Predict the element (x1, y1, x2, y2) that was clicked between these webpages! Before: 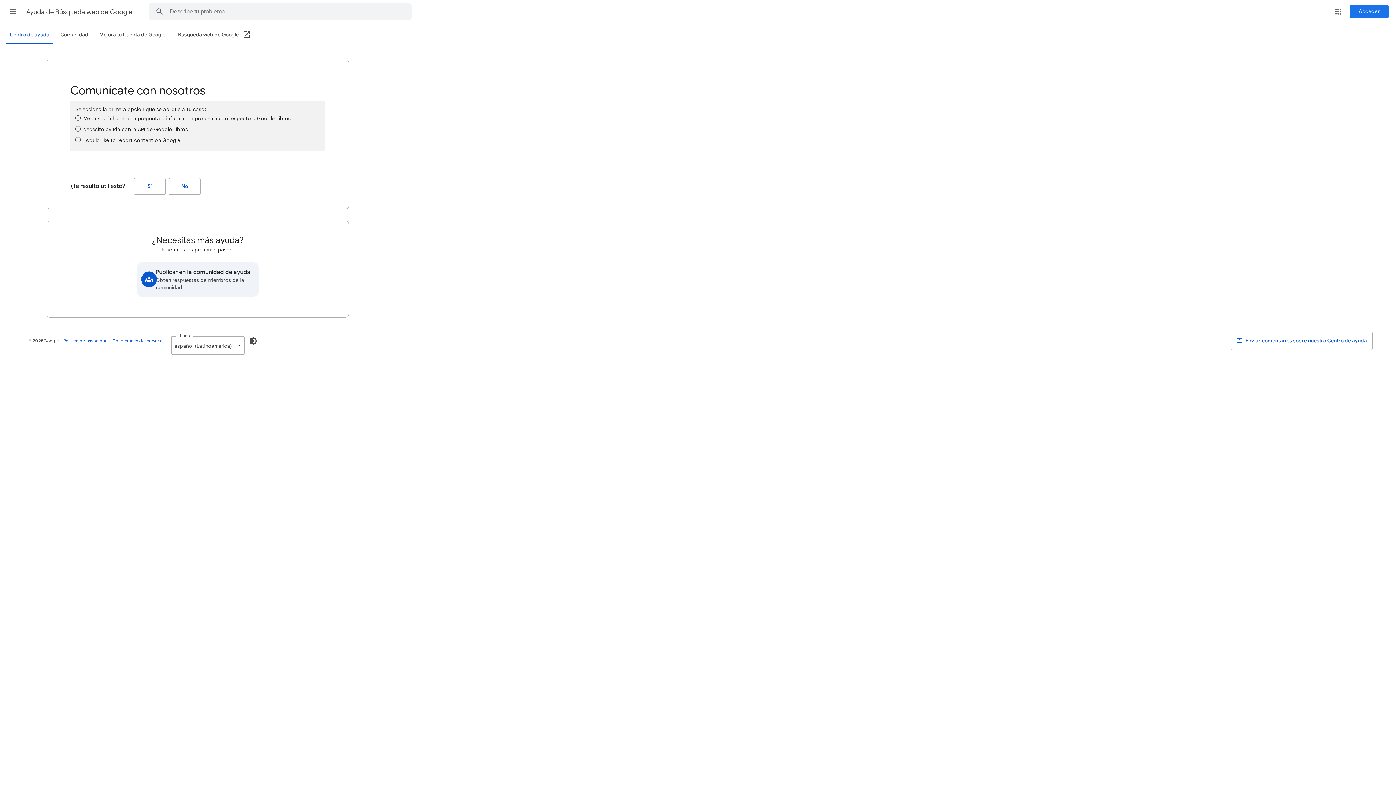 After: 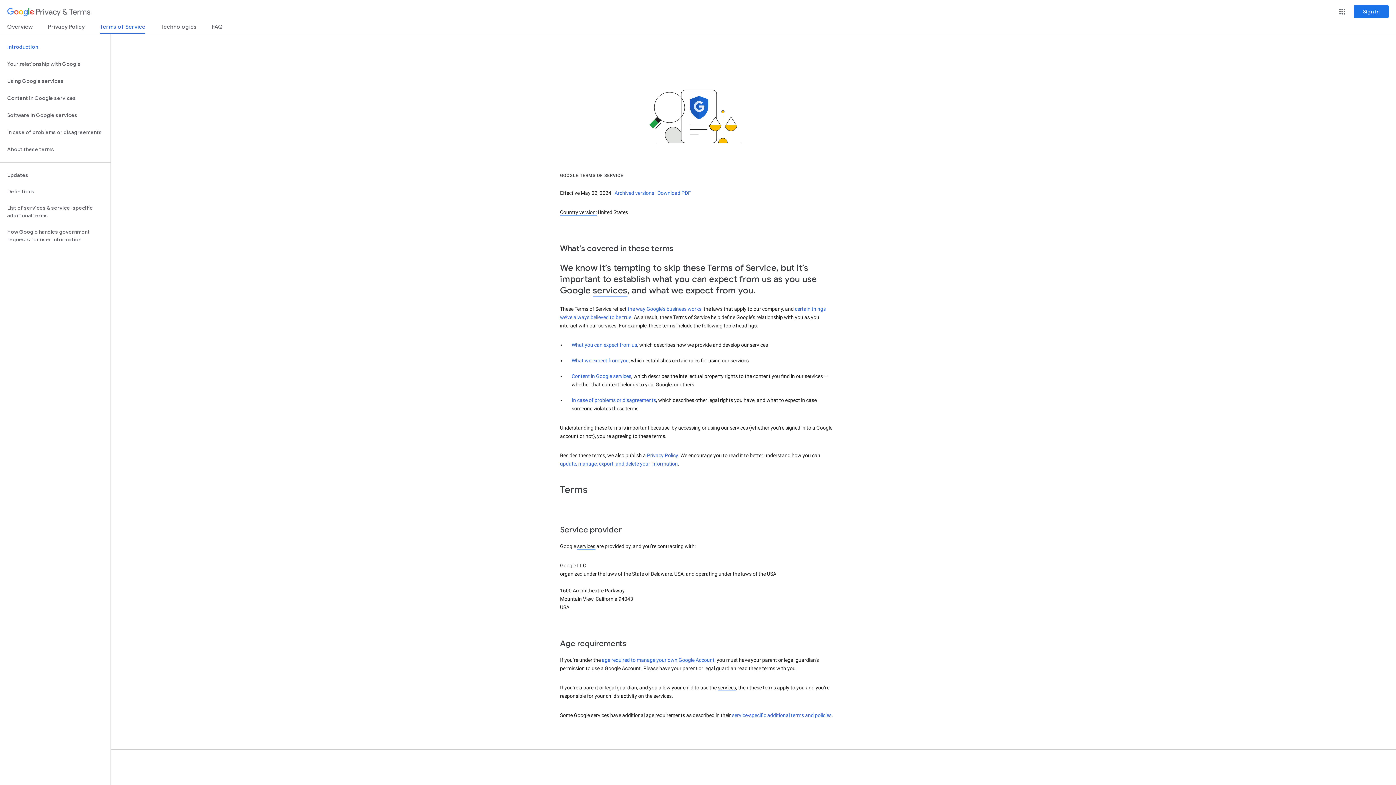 Action: label: Condiciones del servicio bbox: (112, 338, 162, 343)